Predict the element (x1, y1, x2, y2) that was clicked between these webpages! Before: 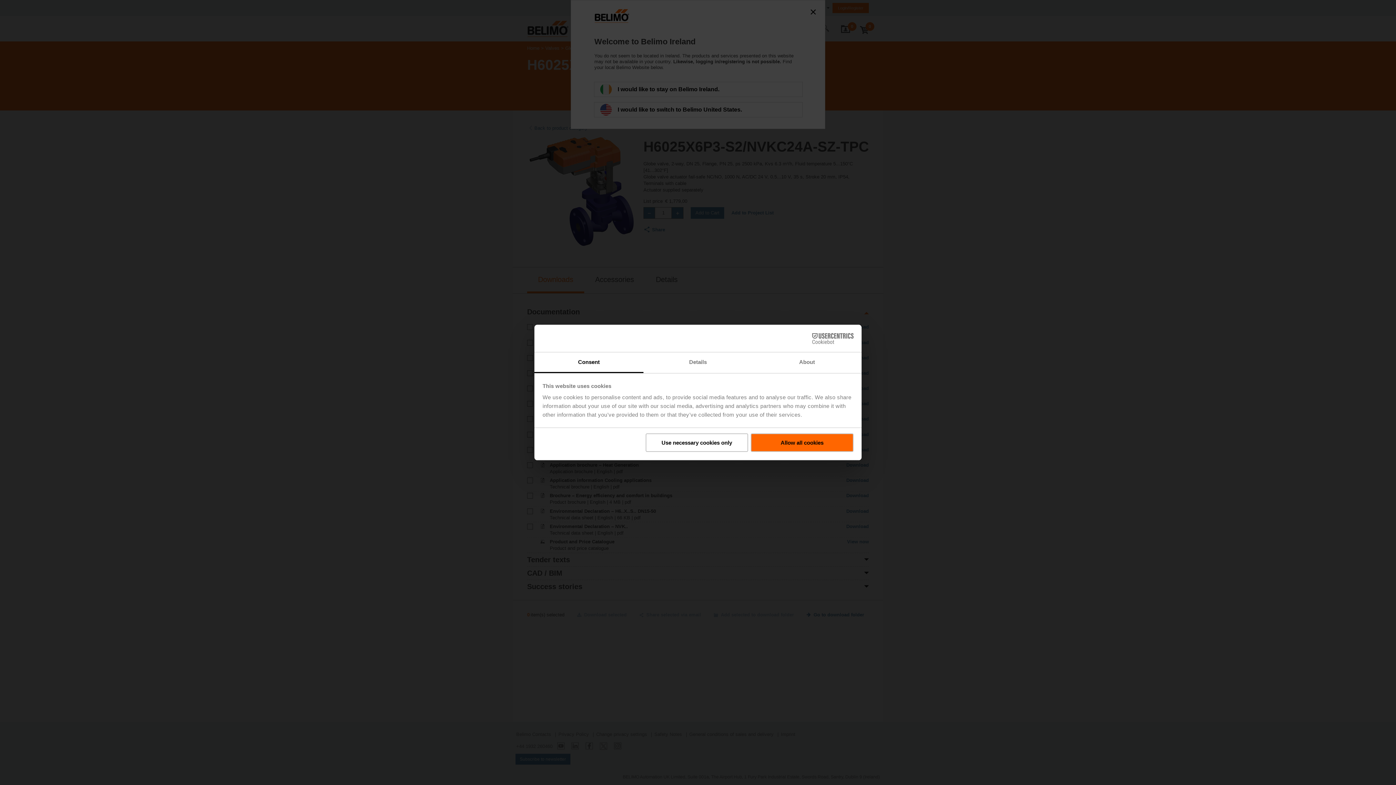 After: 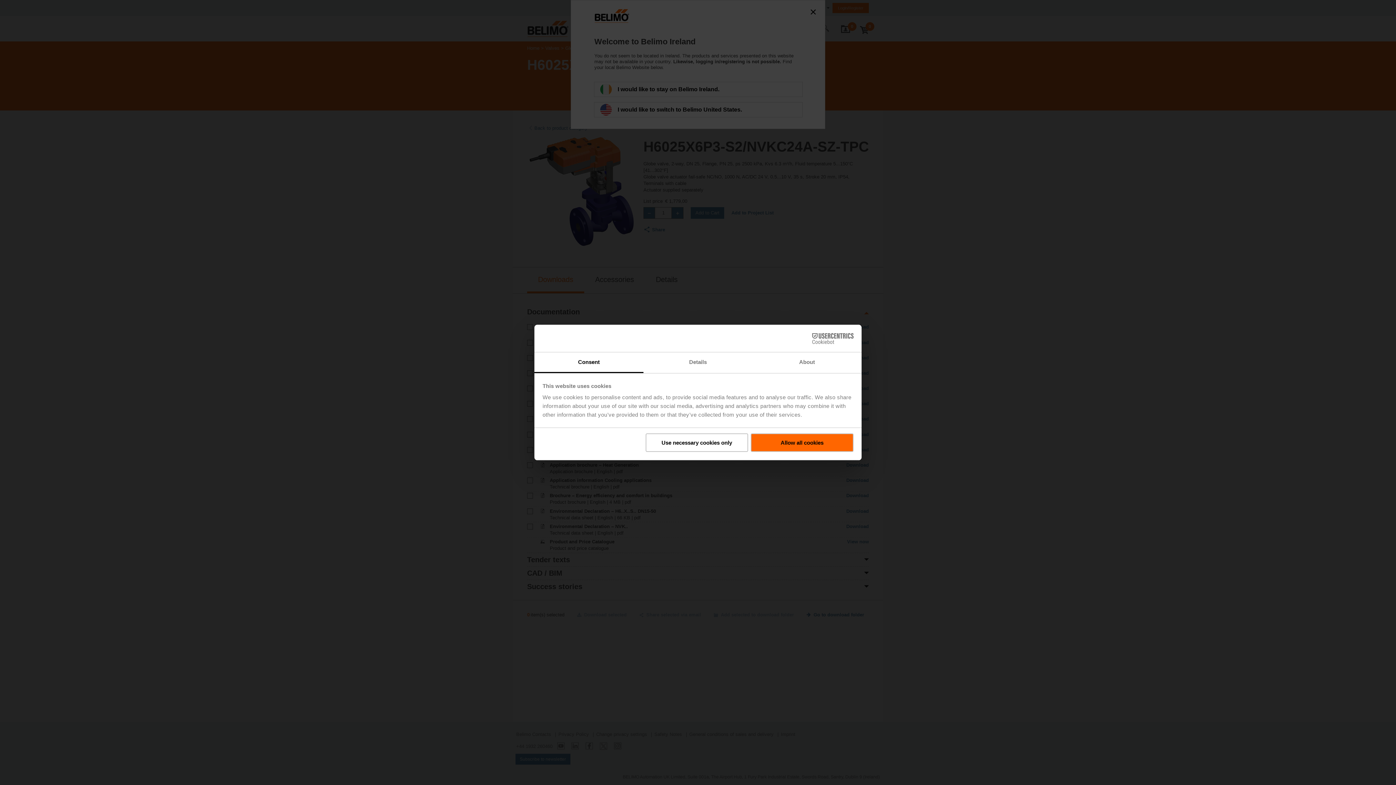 Action: bbox: (534, 352, 643, 373) label: Consent